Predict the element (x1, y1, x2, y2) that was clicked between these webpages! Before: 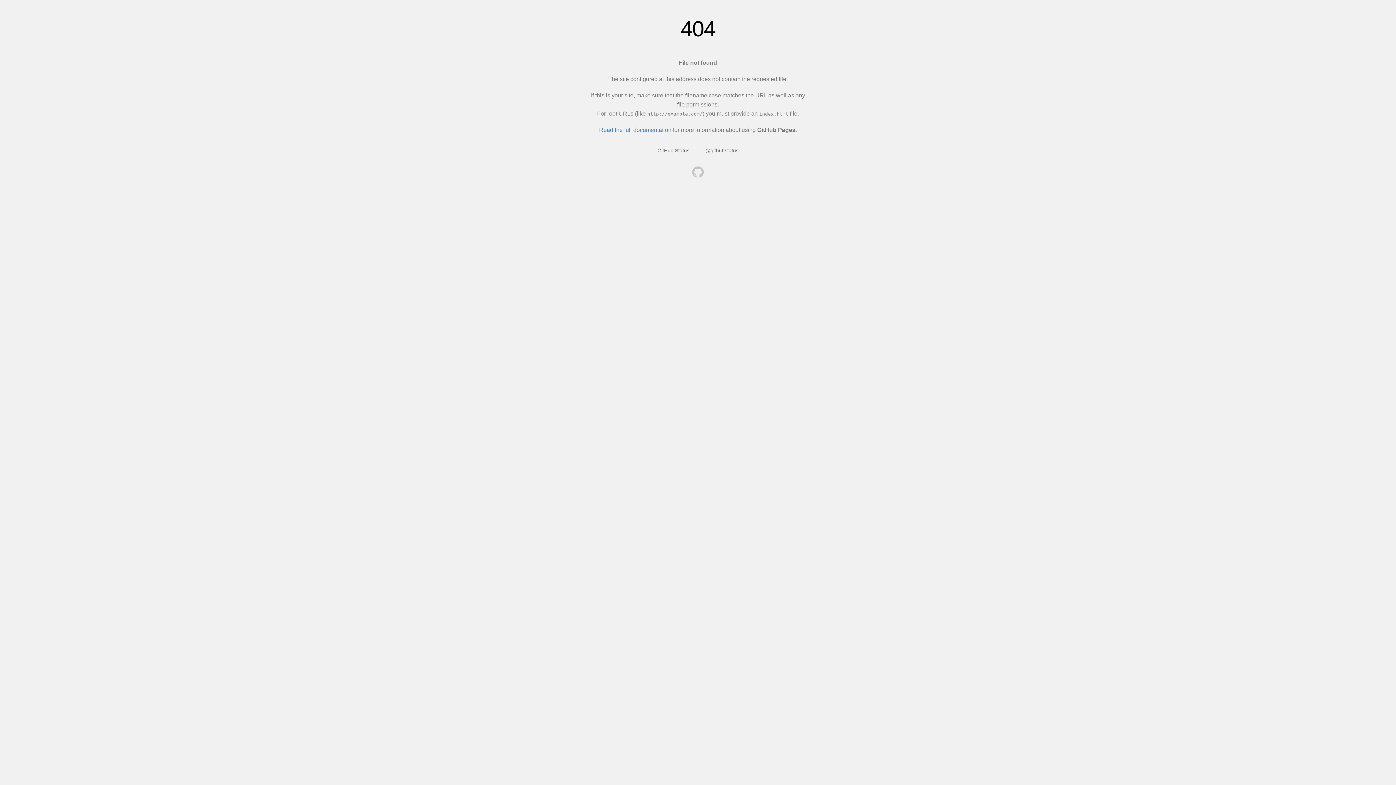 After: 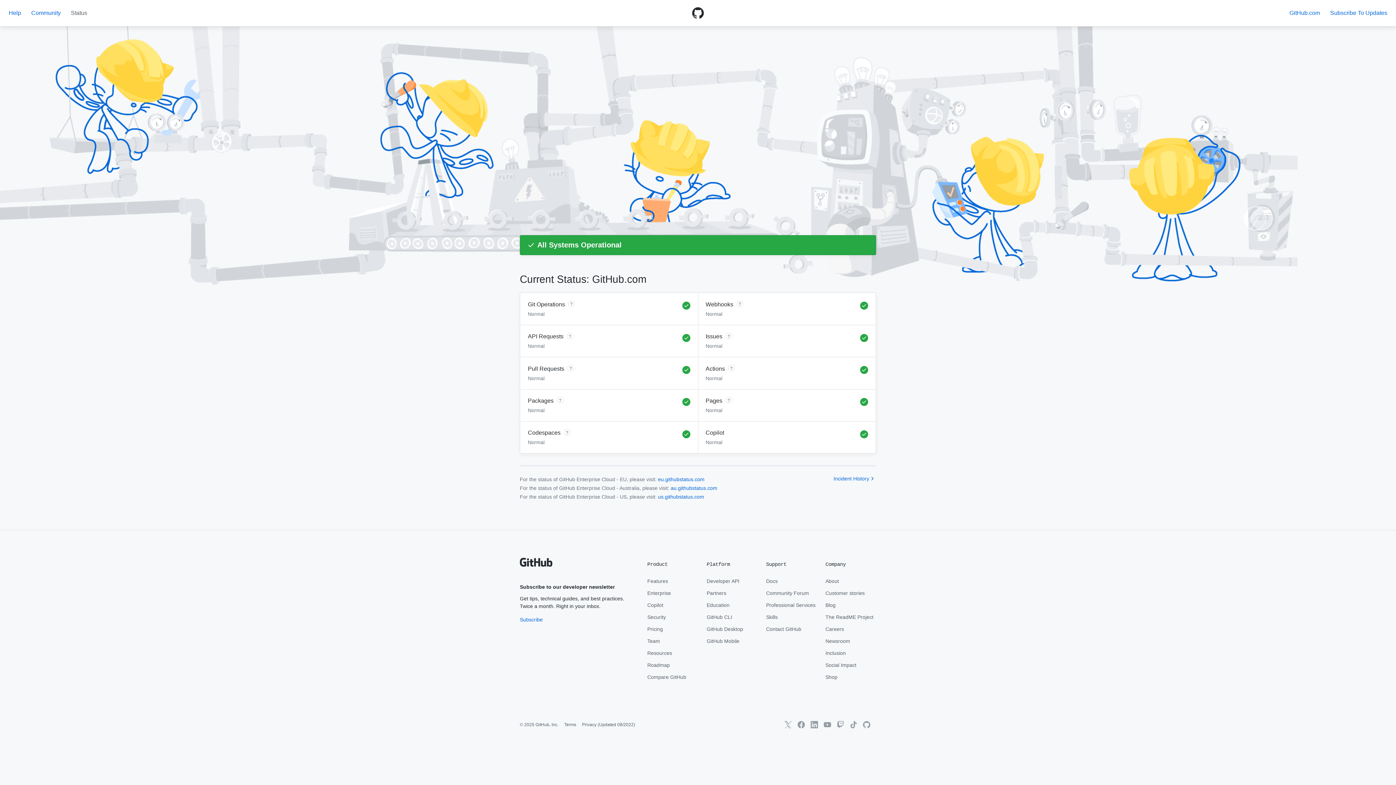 Action: label: GitHub Status bbox: (657, 147, 689, 153)